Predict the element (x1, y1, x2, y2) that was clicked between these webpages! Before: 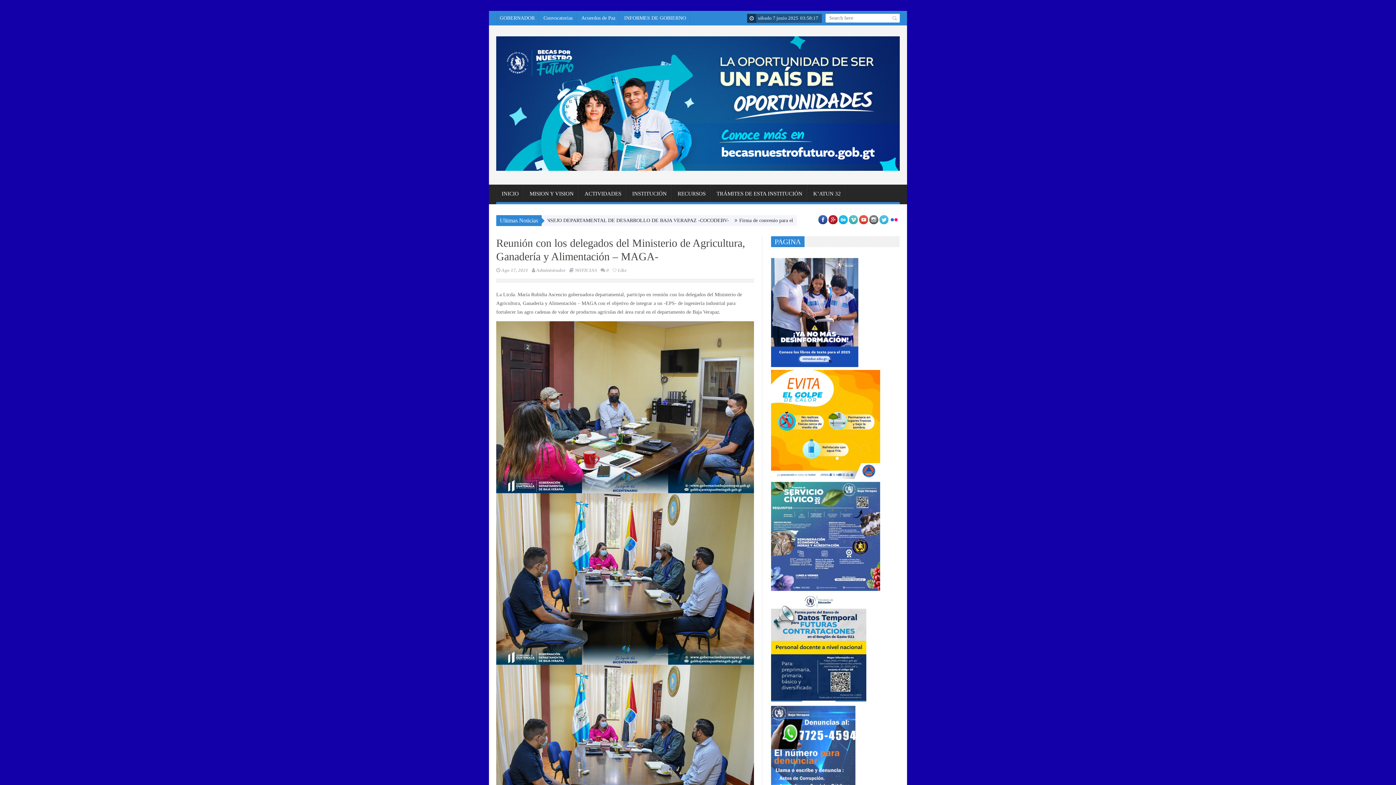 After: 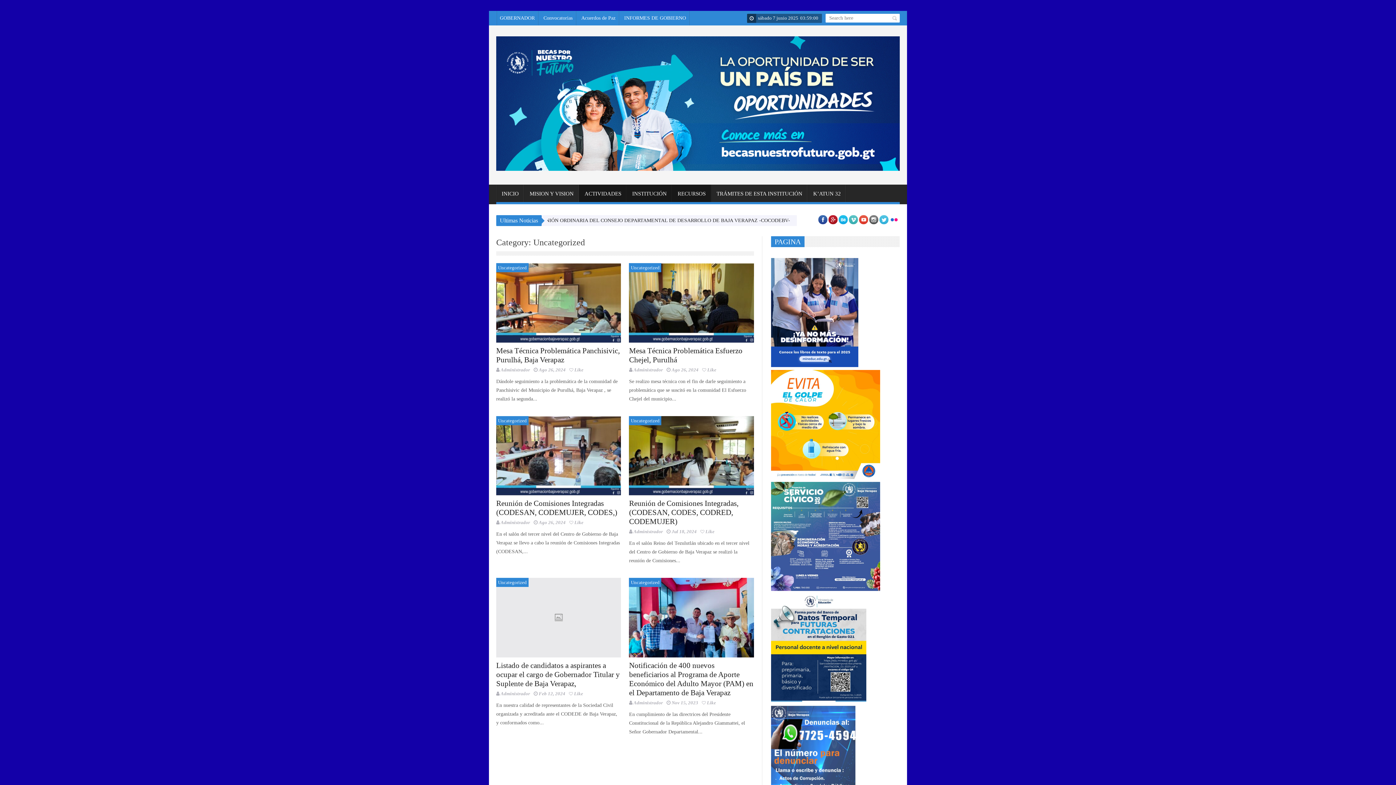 Action: label: INSTITUCIÓN bbox: (626, 184, 672, 202)